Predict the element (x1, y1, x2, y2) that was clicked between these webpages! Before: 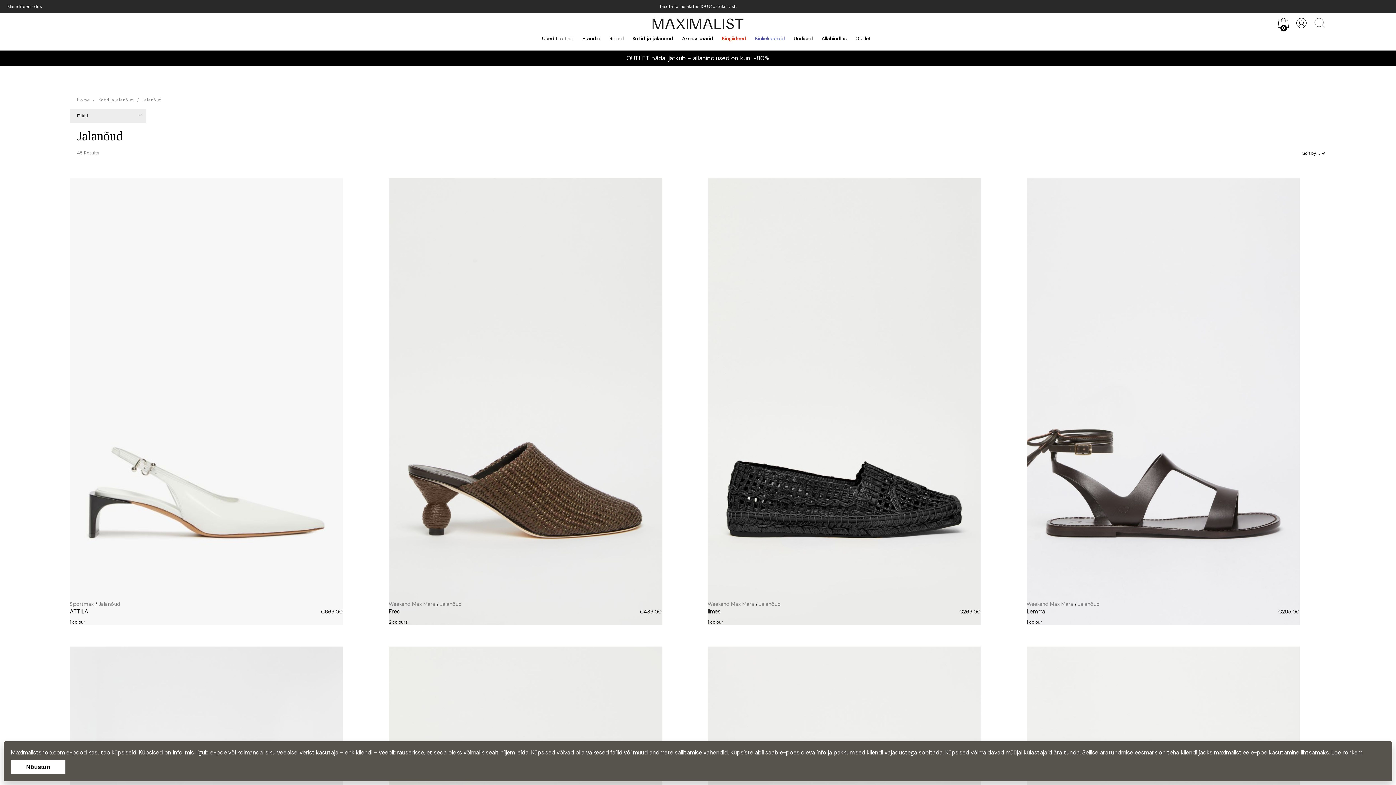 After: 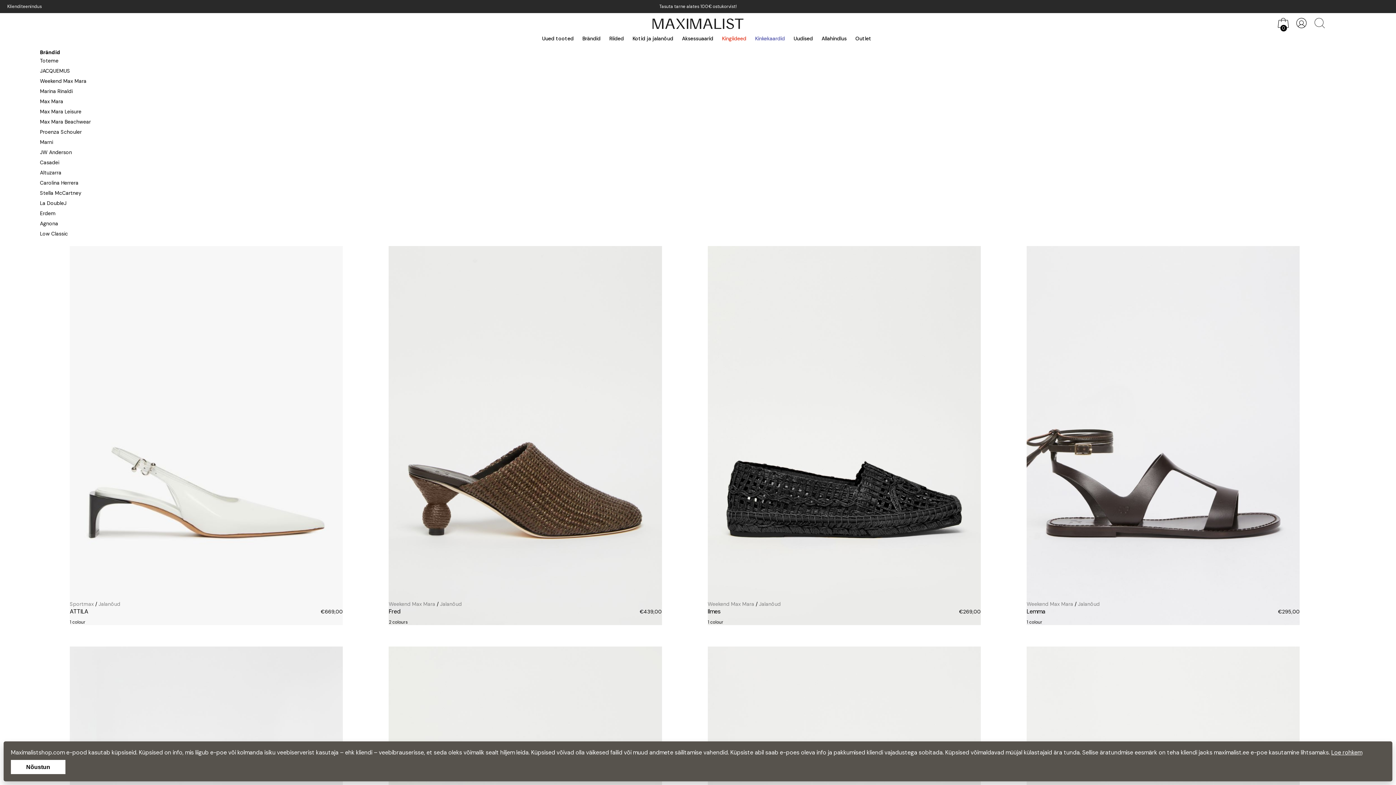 Action: label: Brändid bbox: (582, 35, 600, 41)